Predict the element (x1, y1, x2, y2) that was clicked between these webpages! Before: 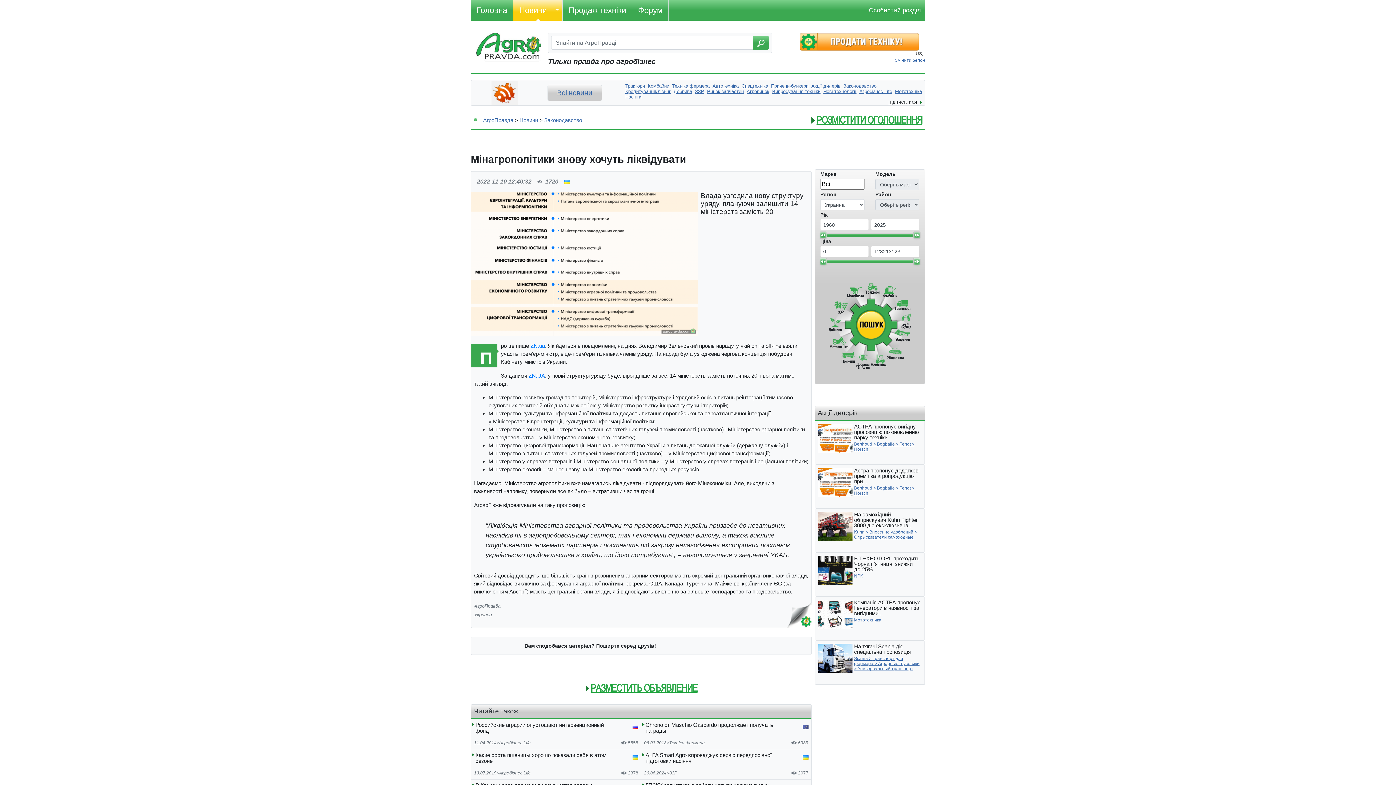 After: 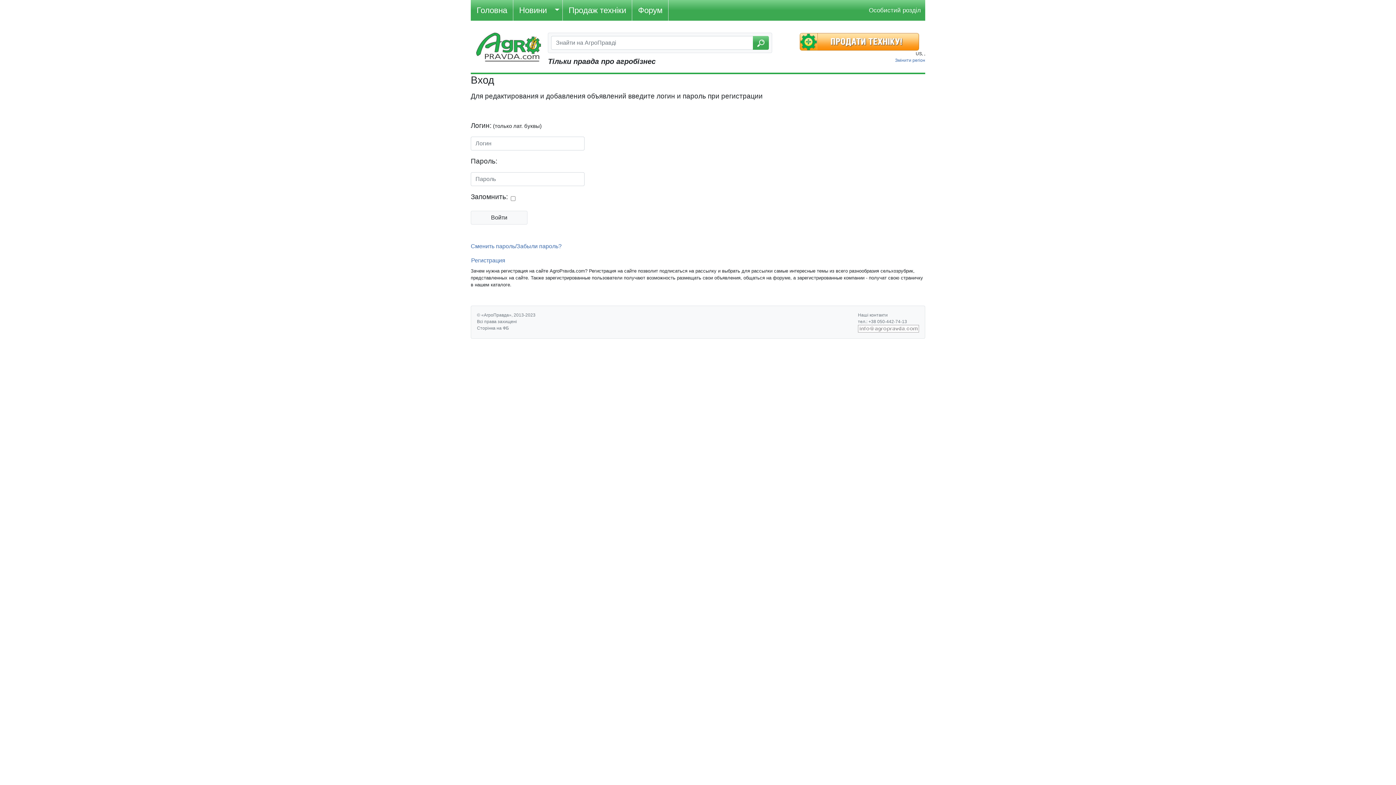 Action: bbox: (869, 2, 922, 17) label: Особистий розділ